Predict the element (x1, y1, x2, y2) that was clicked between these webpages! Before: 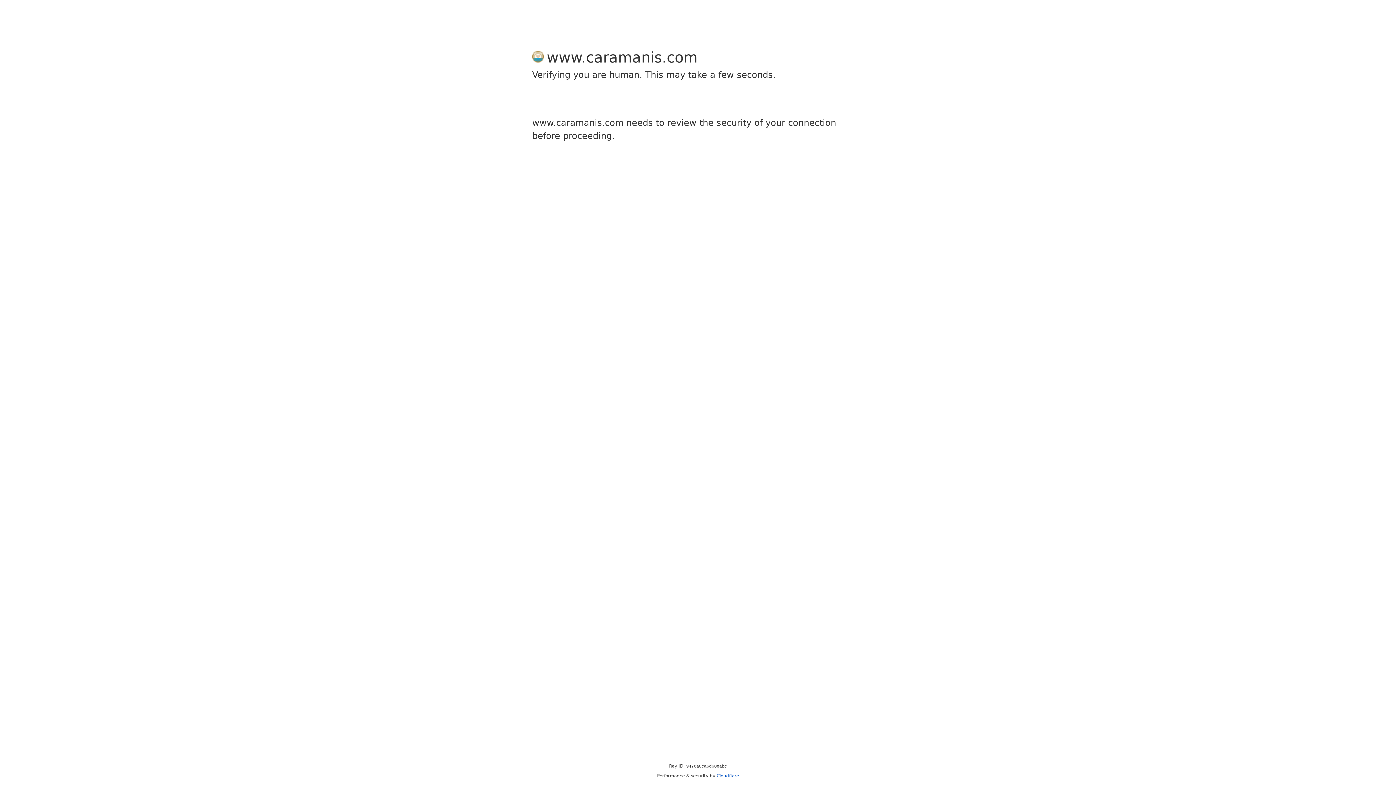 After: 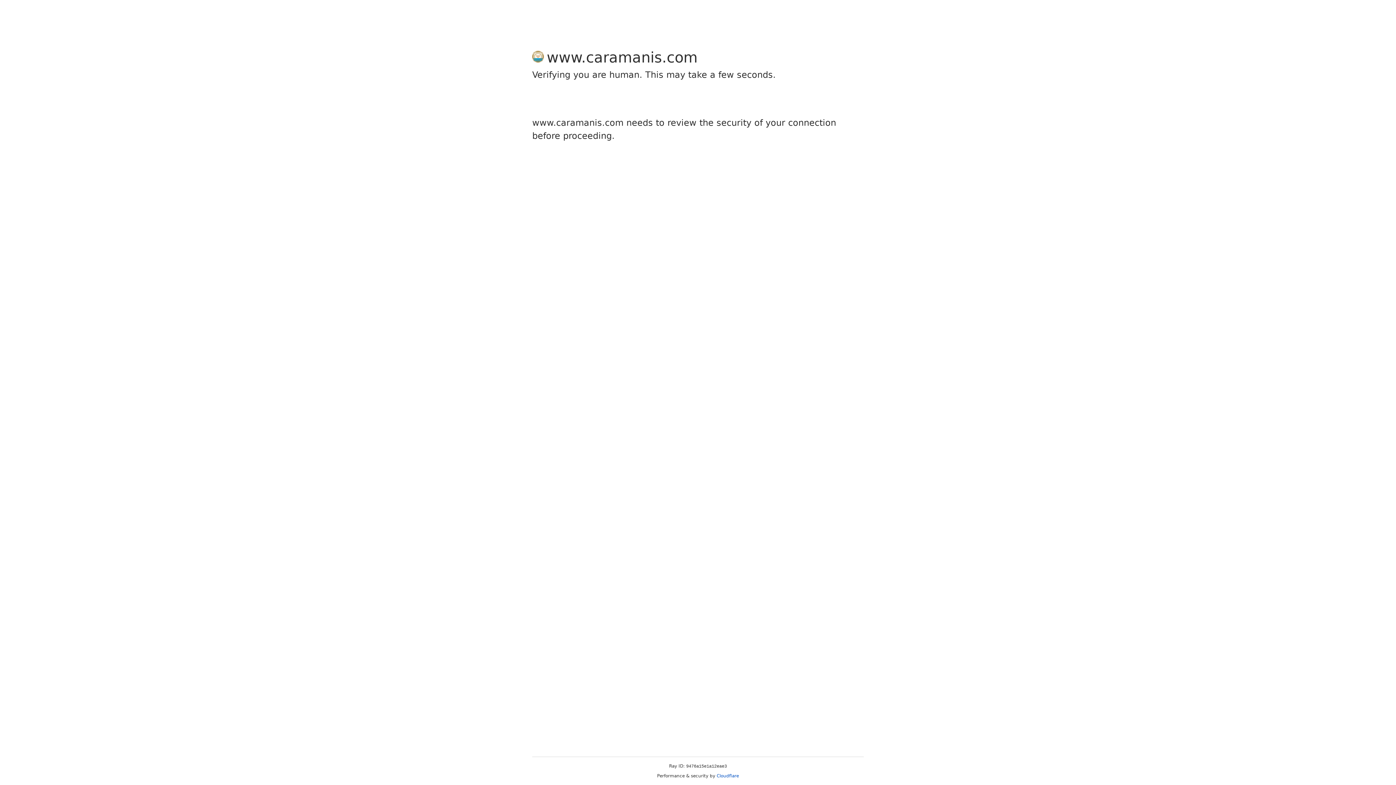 Action: label: Cloudflare bbox: (716, 773, 739, 778)